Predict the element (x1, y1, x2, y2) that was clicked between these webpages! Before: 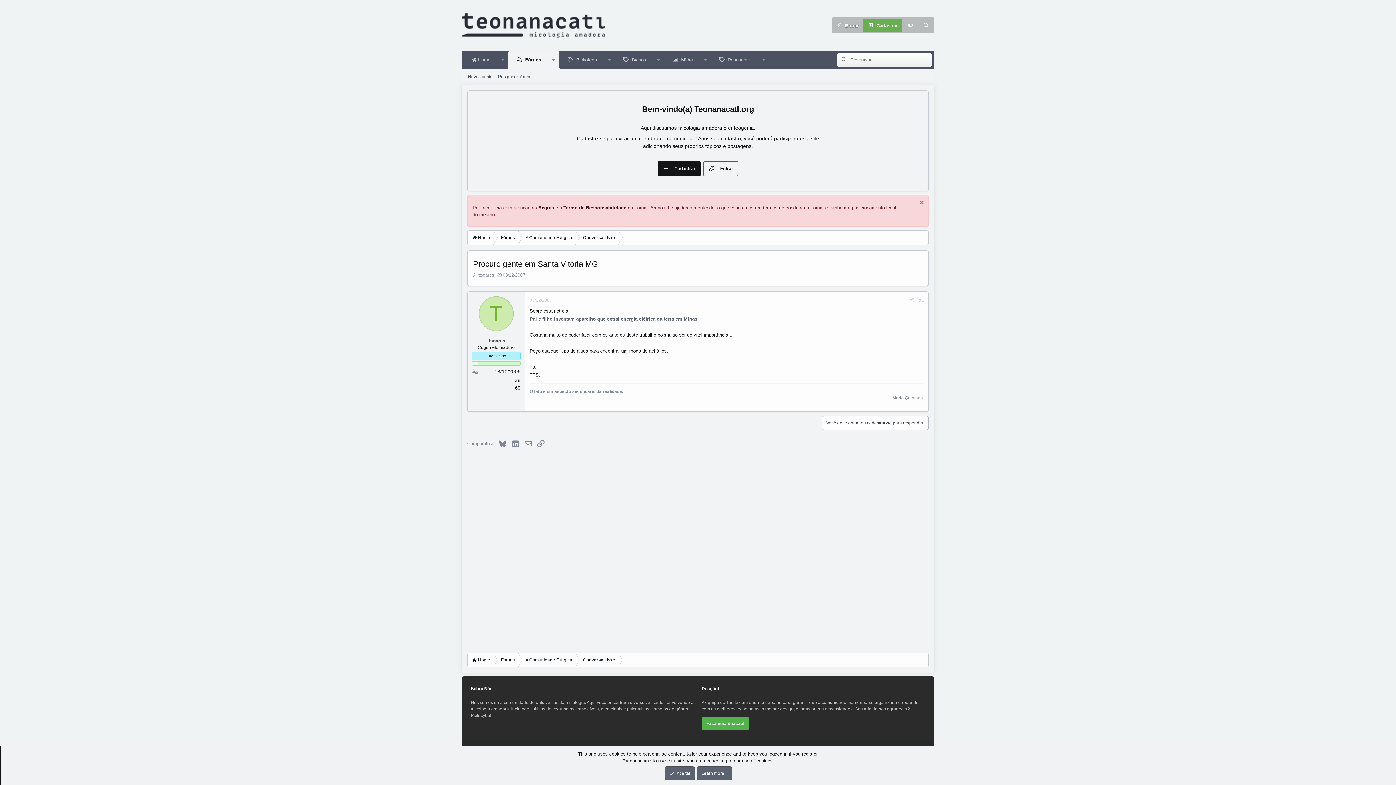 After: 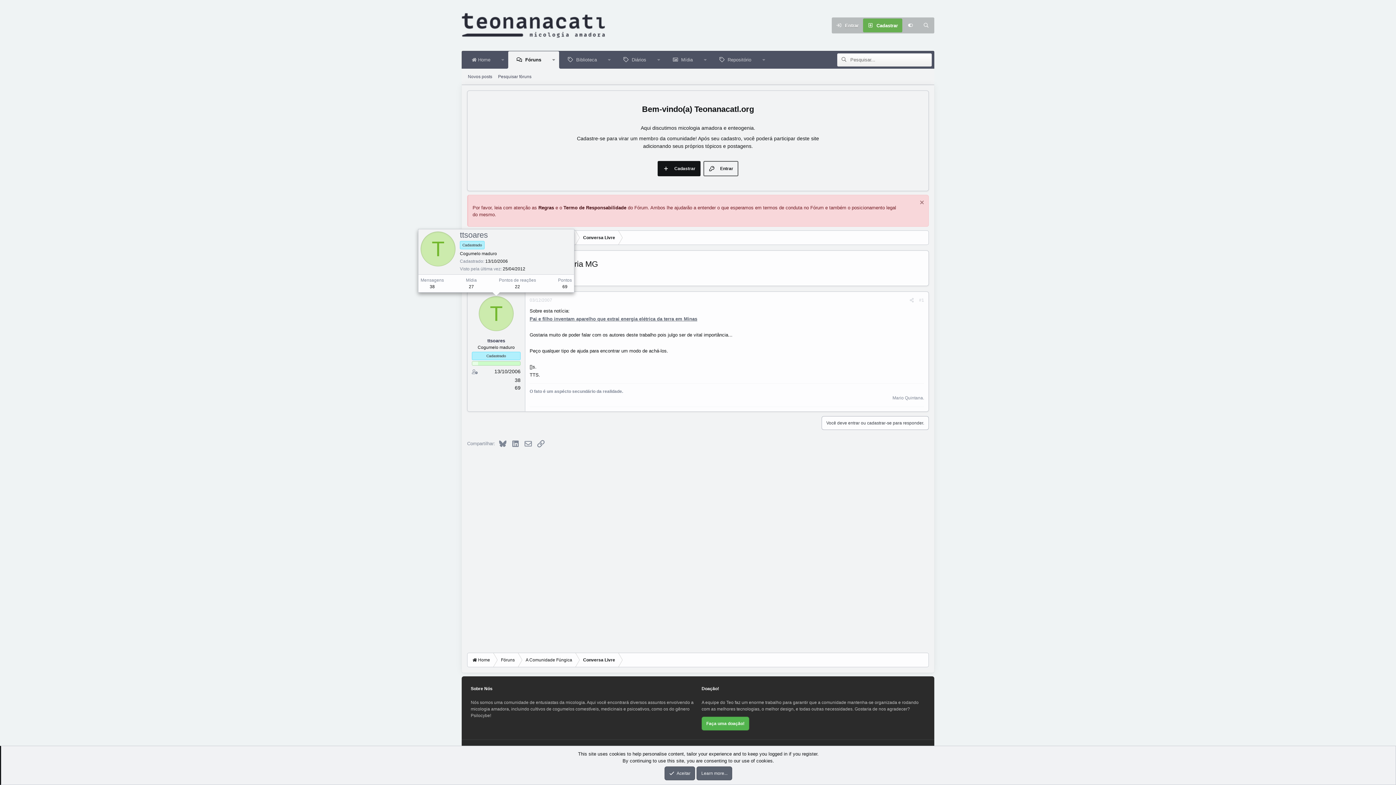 Action: label: T bbox: (478, 296, 513, 331)